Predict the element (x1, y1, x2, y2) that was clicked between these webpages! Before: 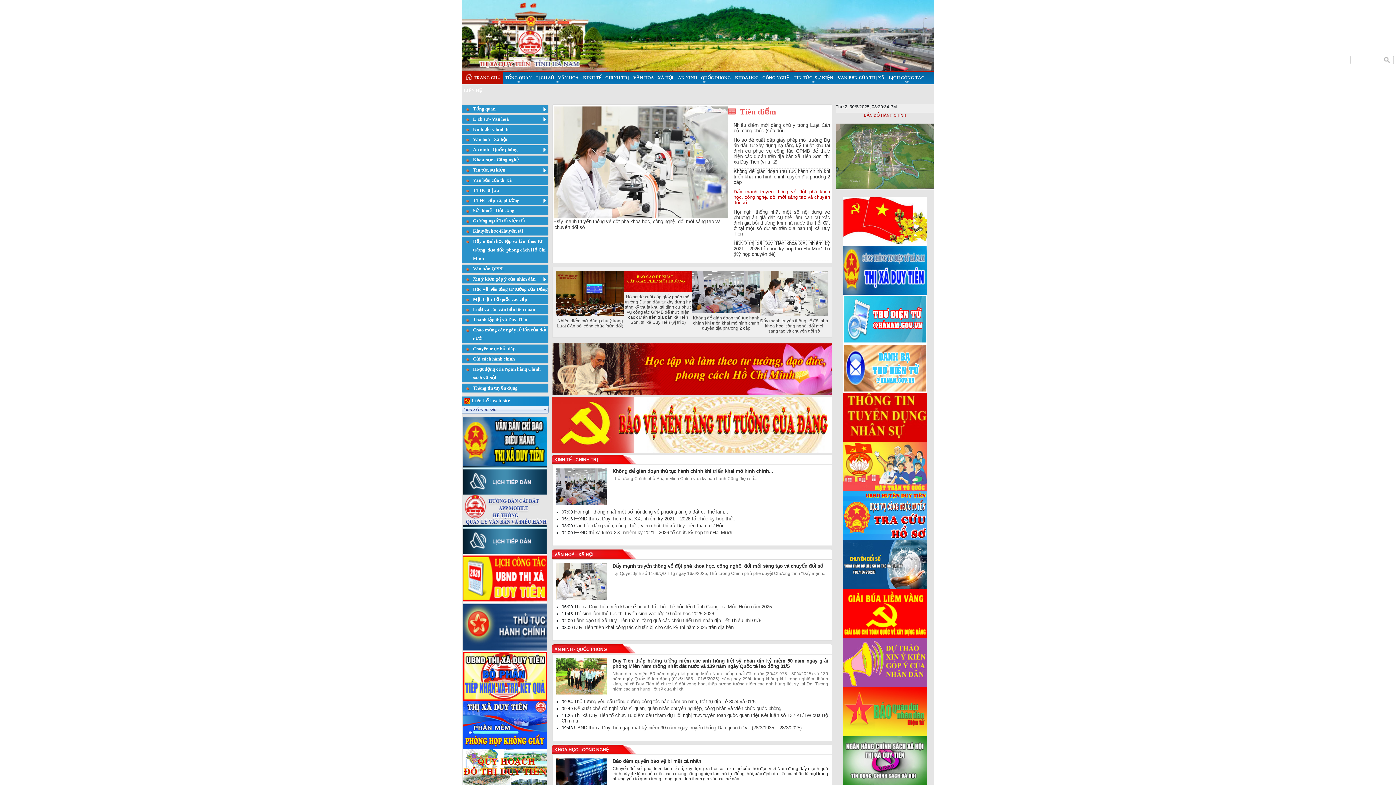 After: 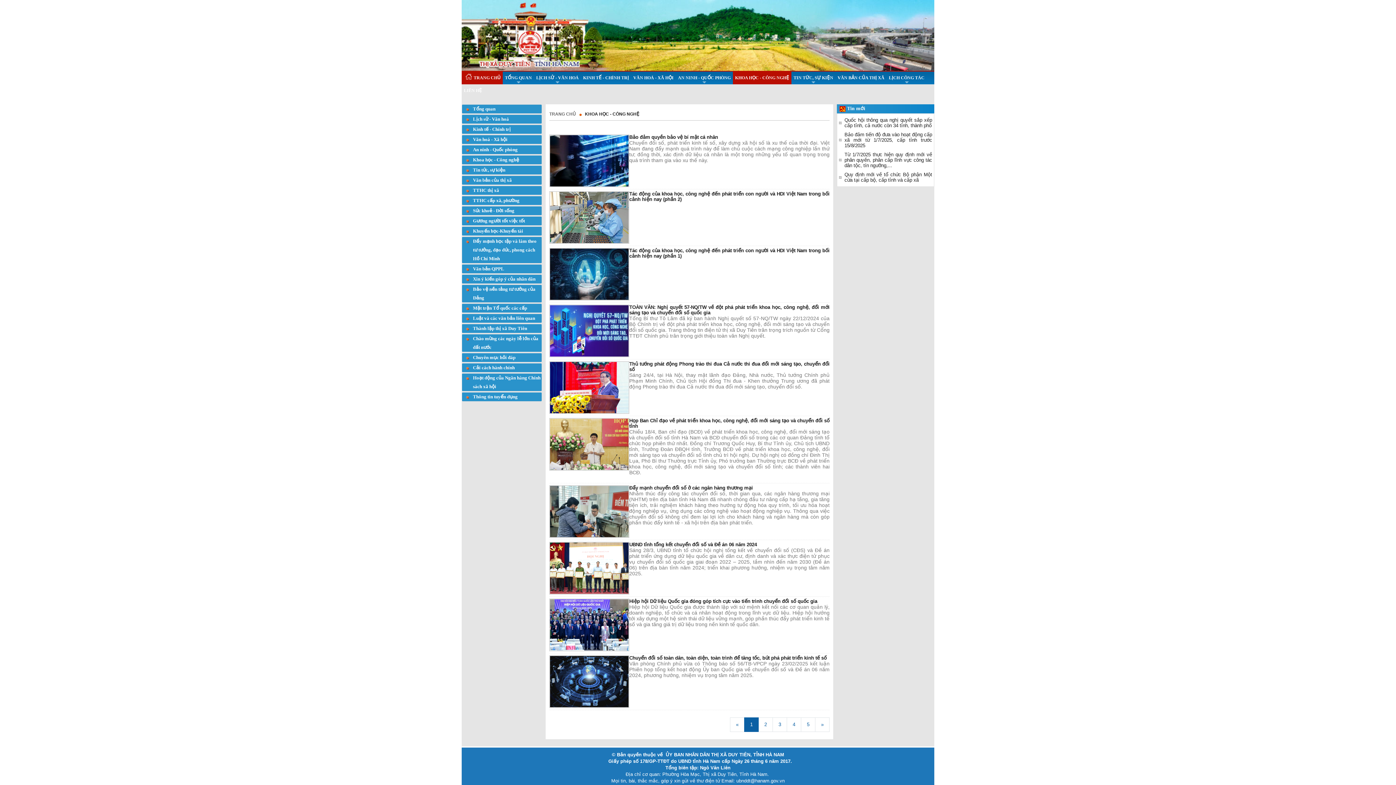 Action: bbox: (552, 747, 611, 752) label: KHOA HỌC - CÔNG NGHỆ